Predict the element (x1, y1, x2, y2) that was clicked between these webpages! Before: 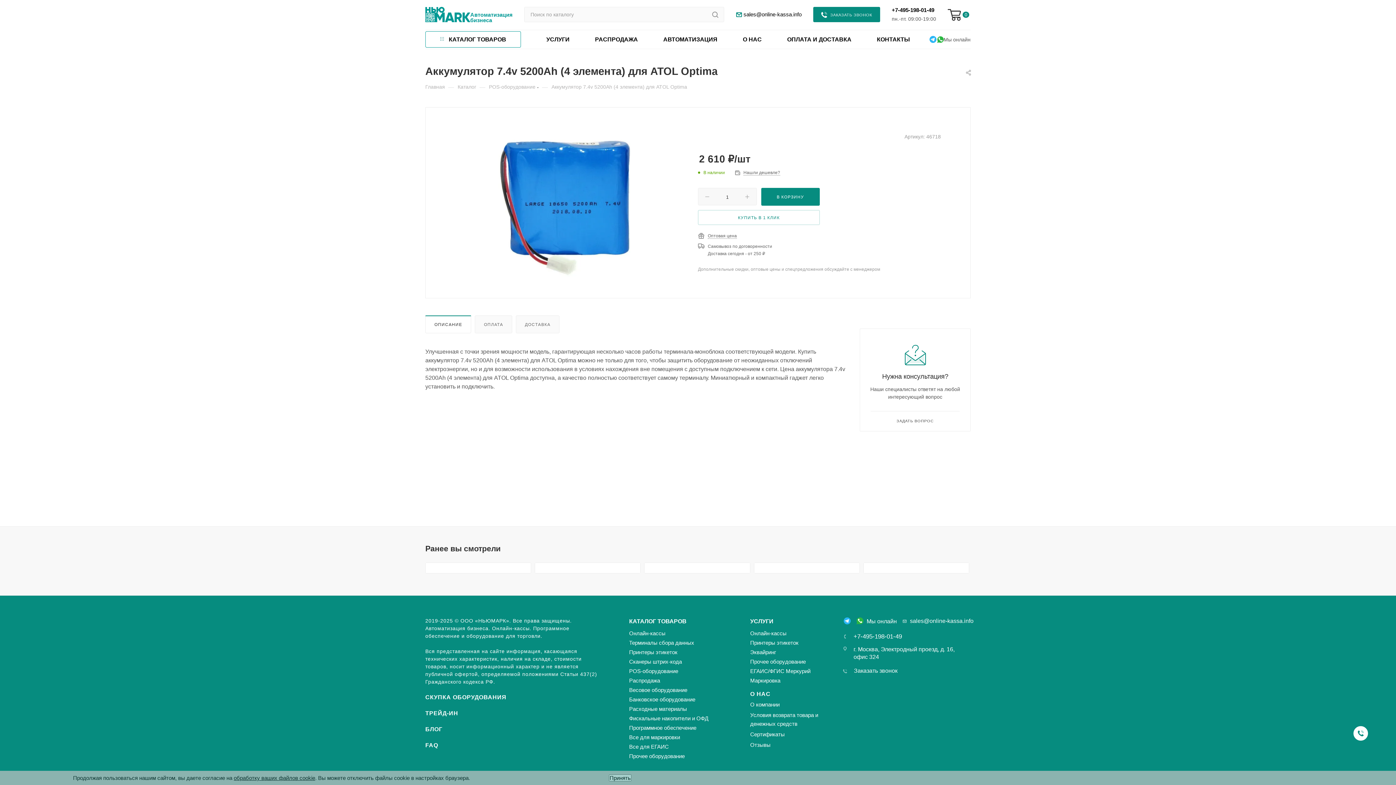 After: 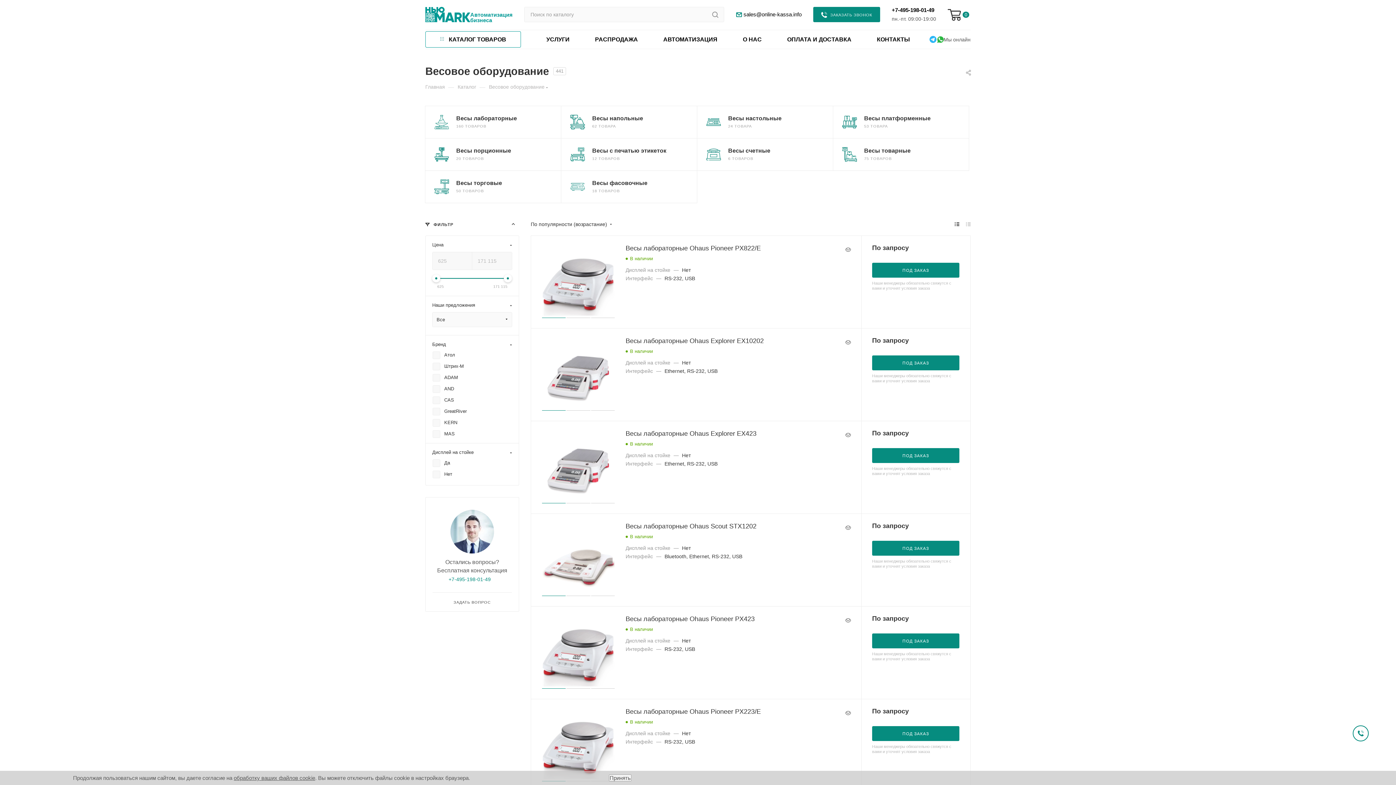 Action: bbox: (629, 686, 738, 696) label: Весовое оборудование